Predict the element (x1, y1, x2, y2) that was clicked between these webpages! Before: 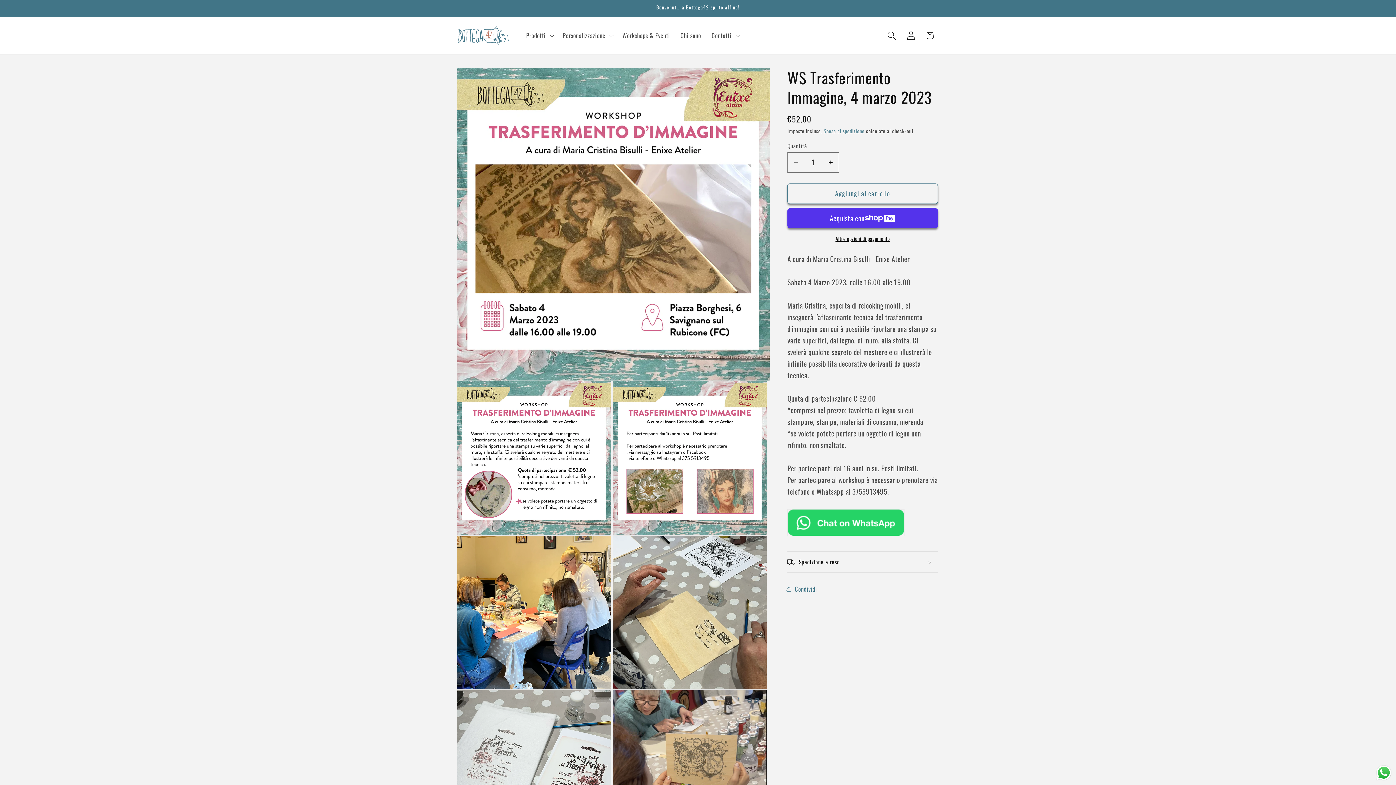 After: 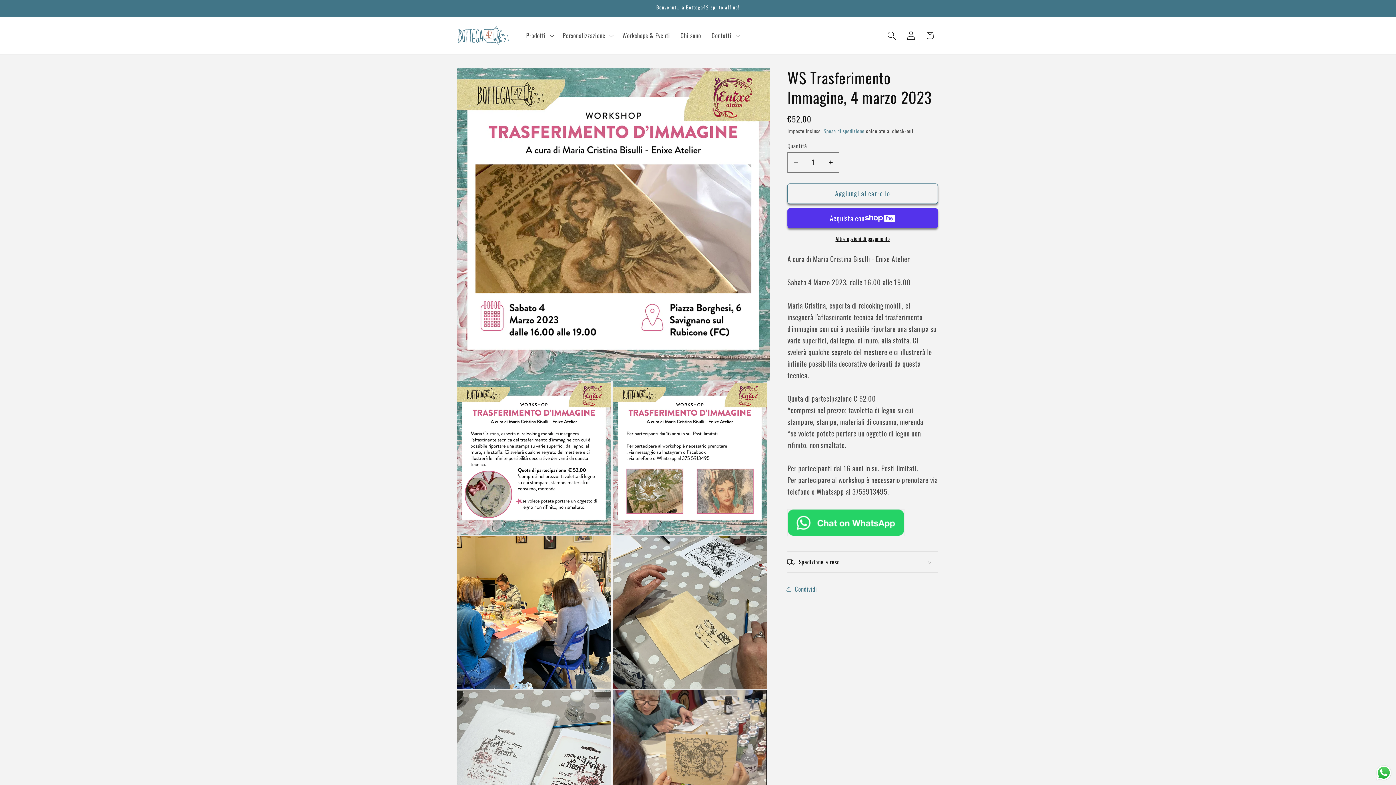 Action: label: Send a message via WhatsApp bbox: (1375, 764, 1392, 781)